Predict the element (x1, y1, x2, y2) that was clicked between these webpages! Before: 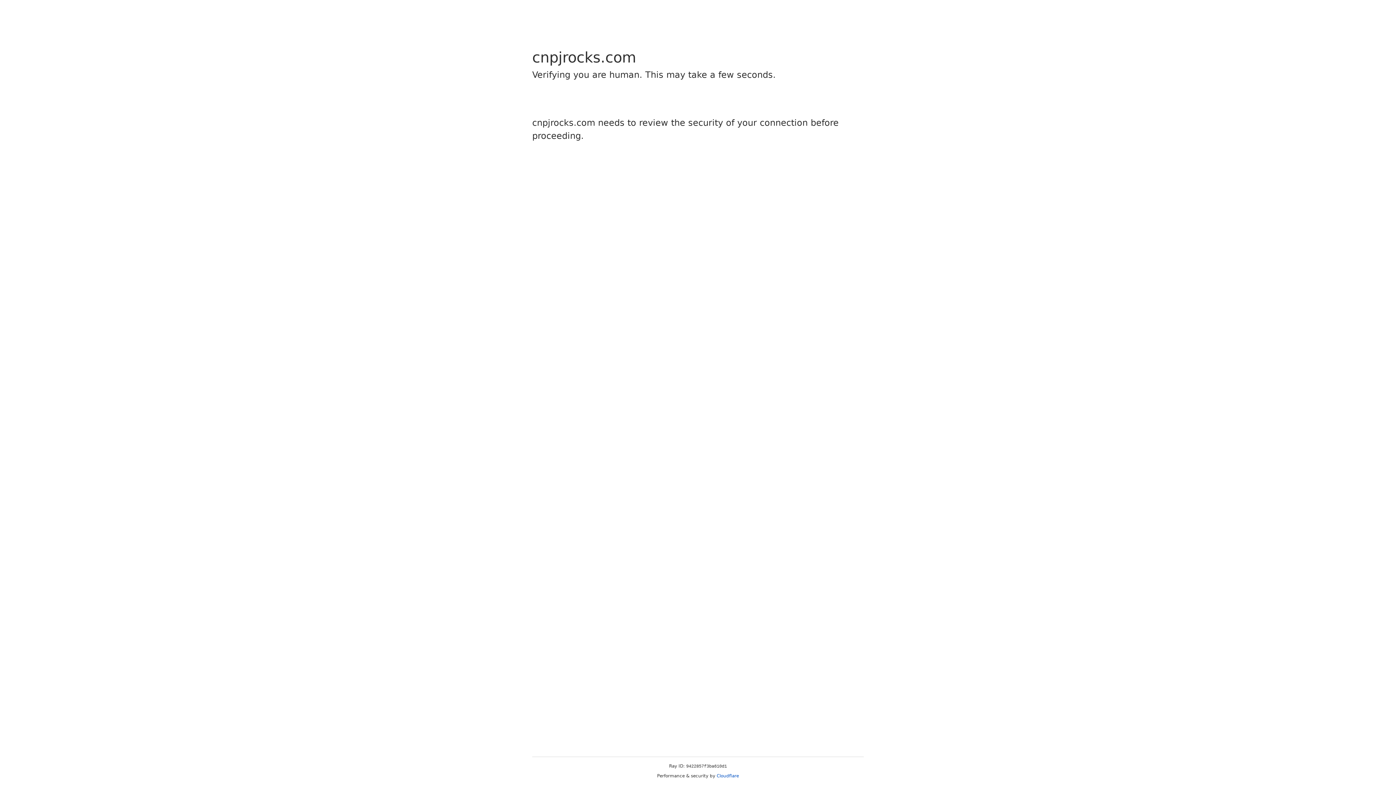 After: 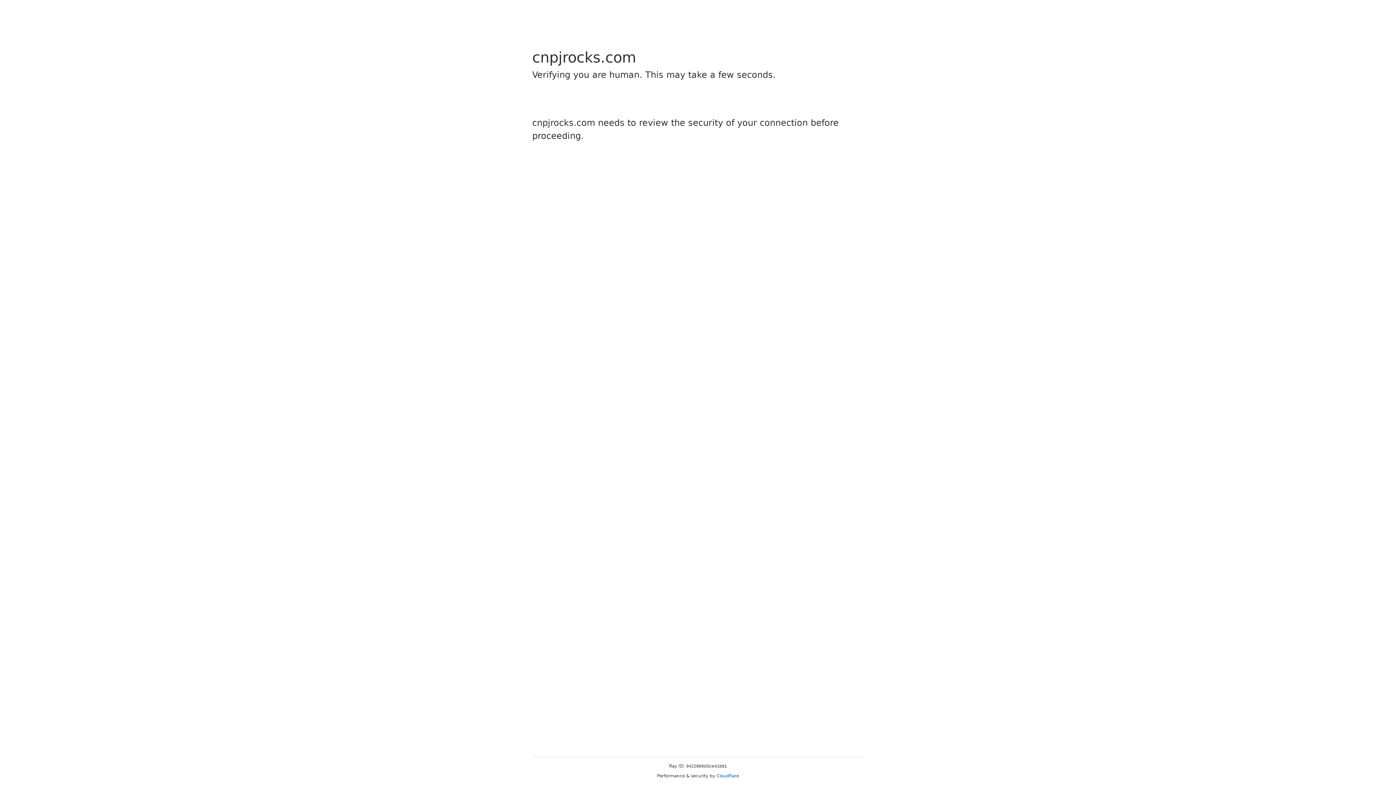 Action: bbox: (716, 773, 739, 778) label: Cloudflare